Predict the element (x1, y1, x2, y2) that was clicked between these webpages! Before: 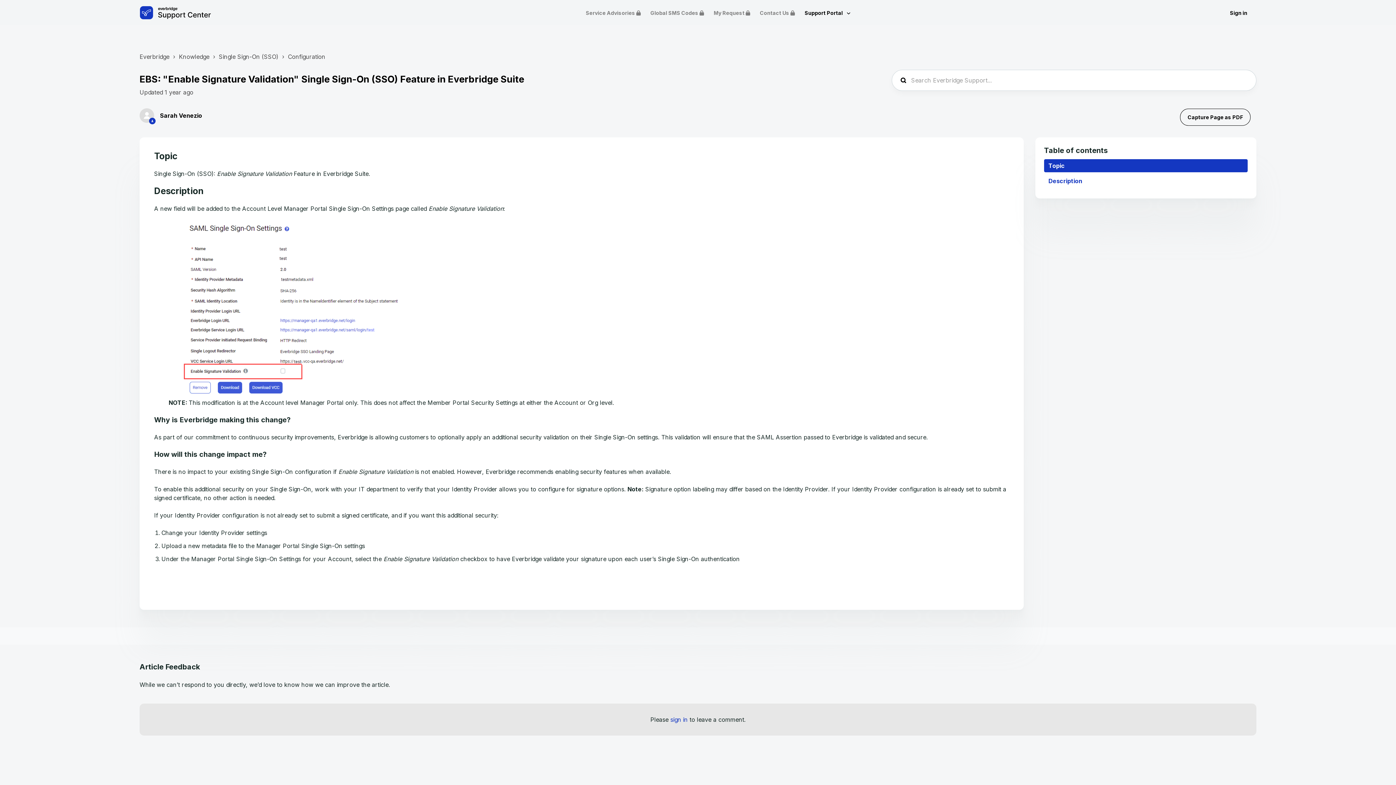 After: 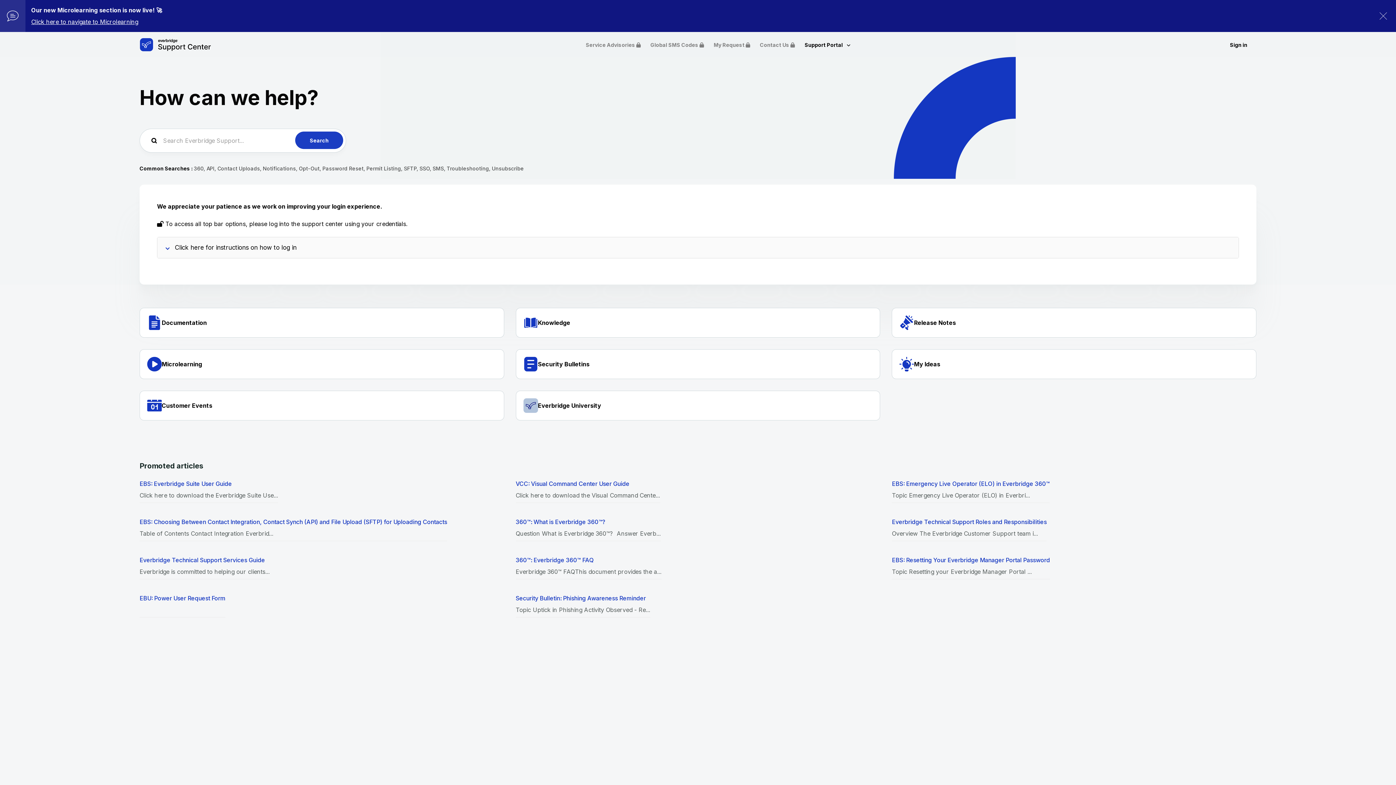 Action: bbox: (140, 6, 211, 19)